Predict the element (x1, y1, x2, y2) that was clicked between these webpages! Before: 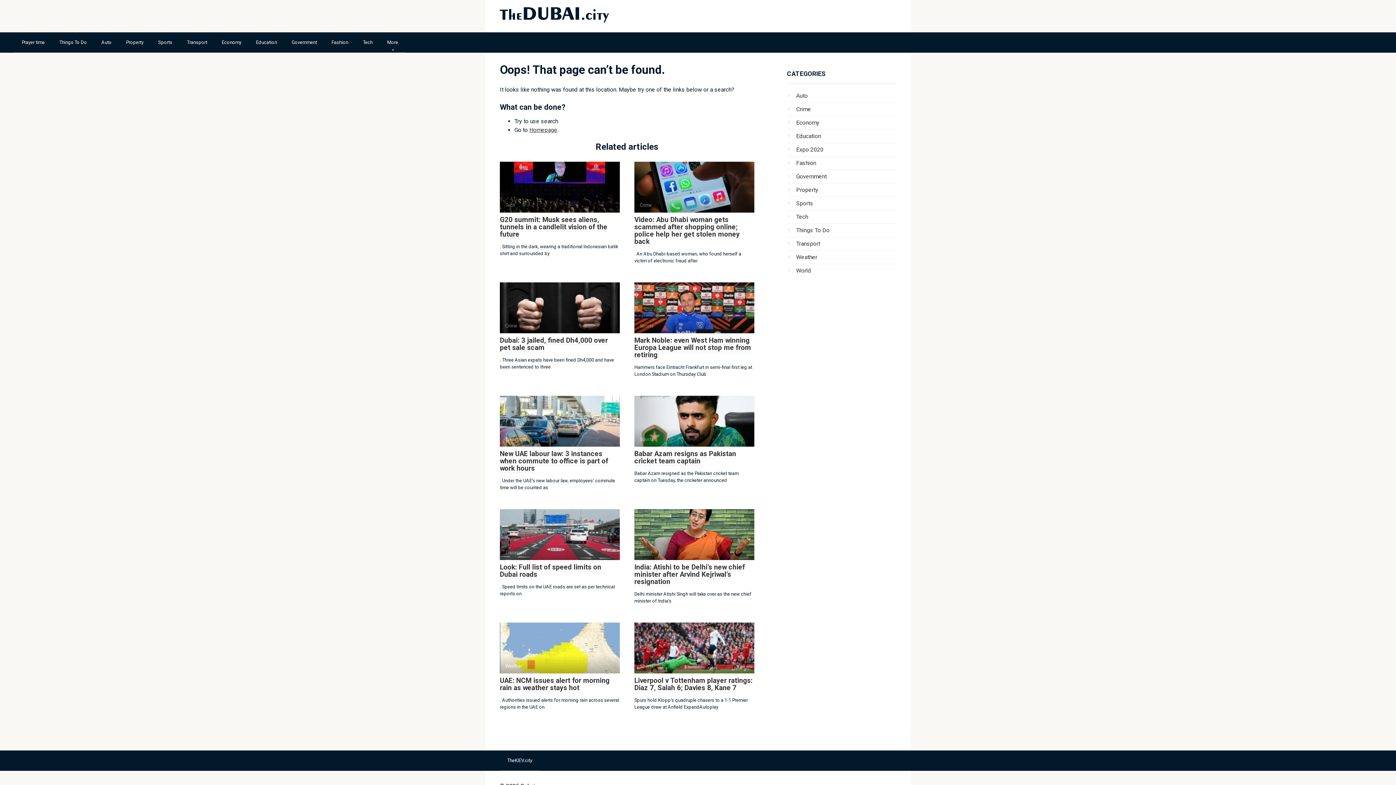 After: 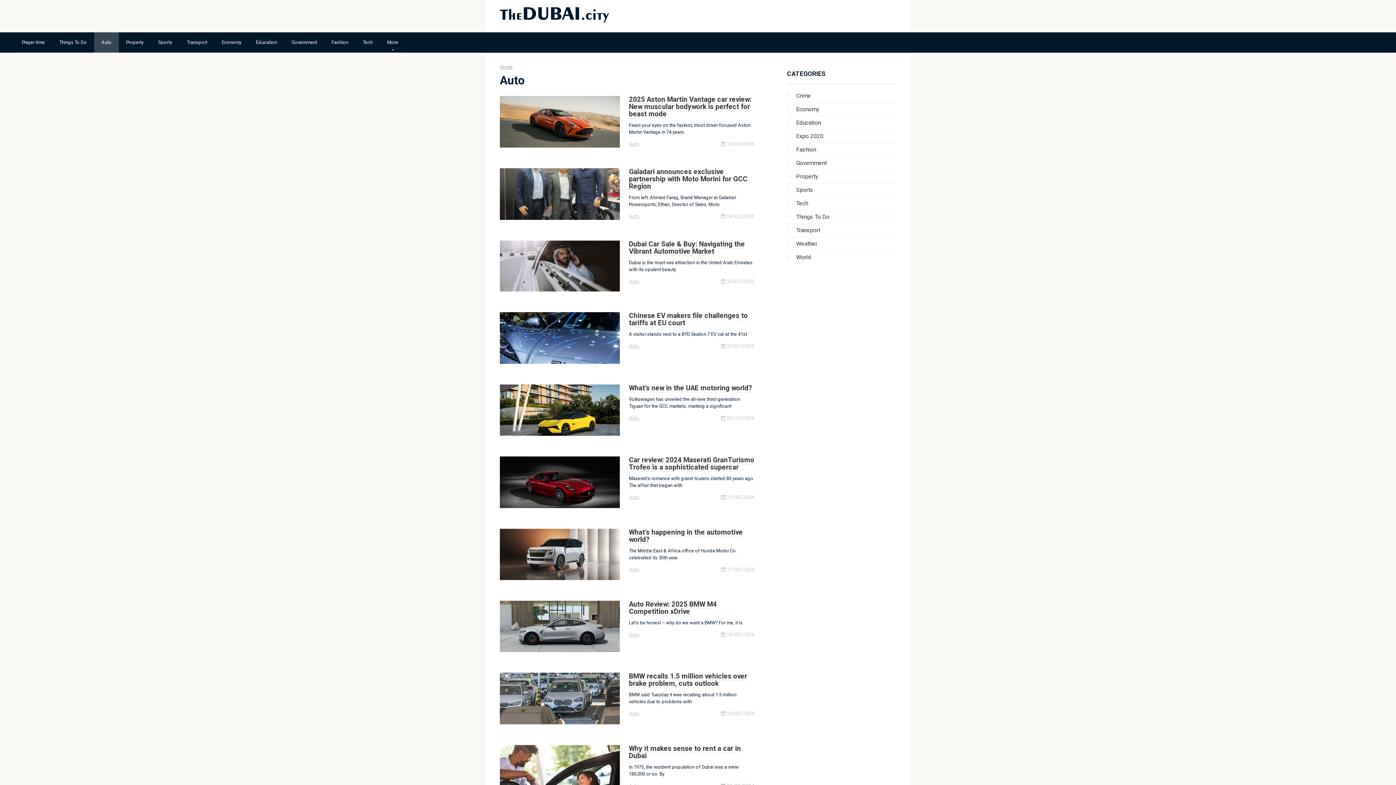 Action: bbox: (94, 32, 118, 52) label: Auto